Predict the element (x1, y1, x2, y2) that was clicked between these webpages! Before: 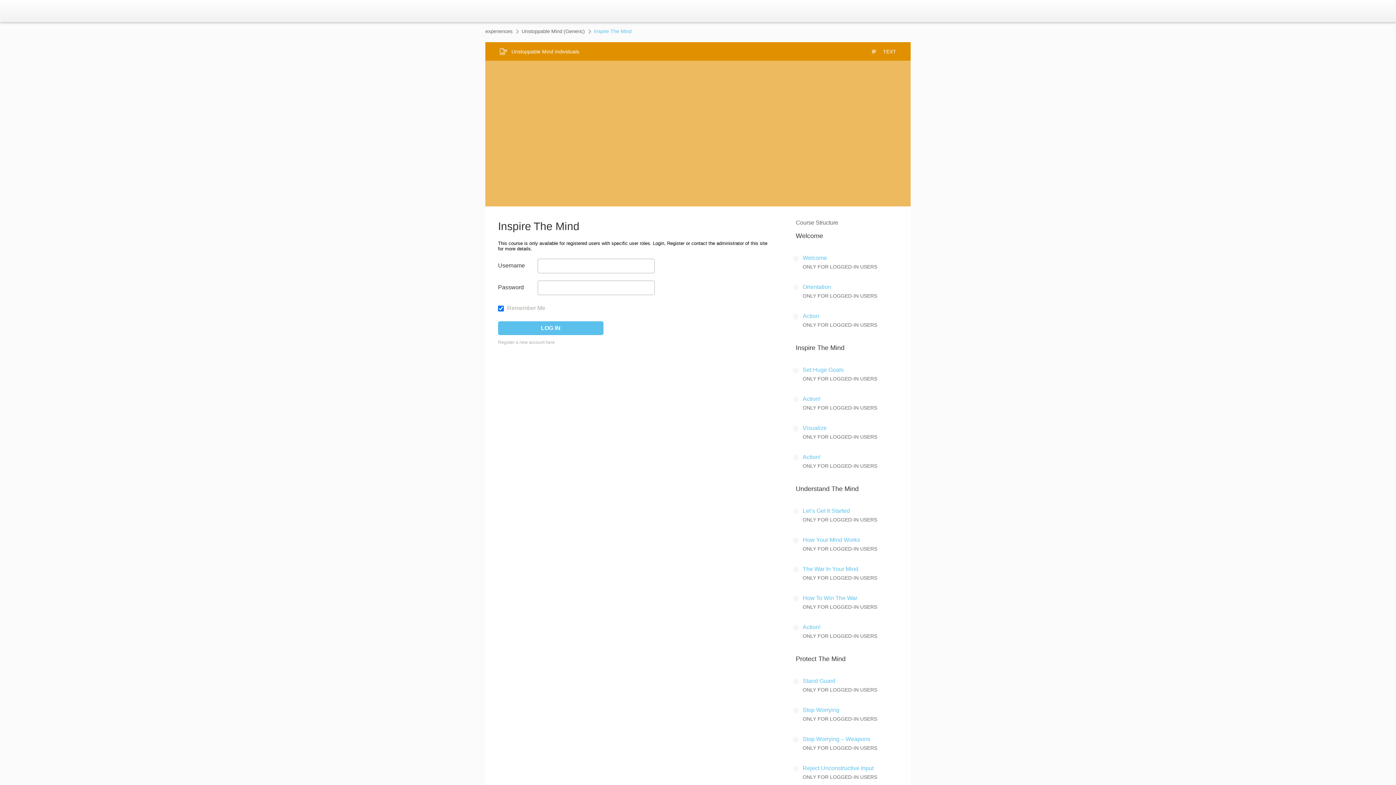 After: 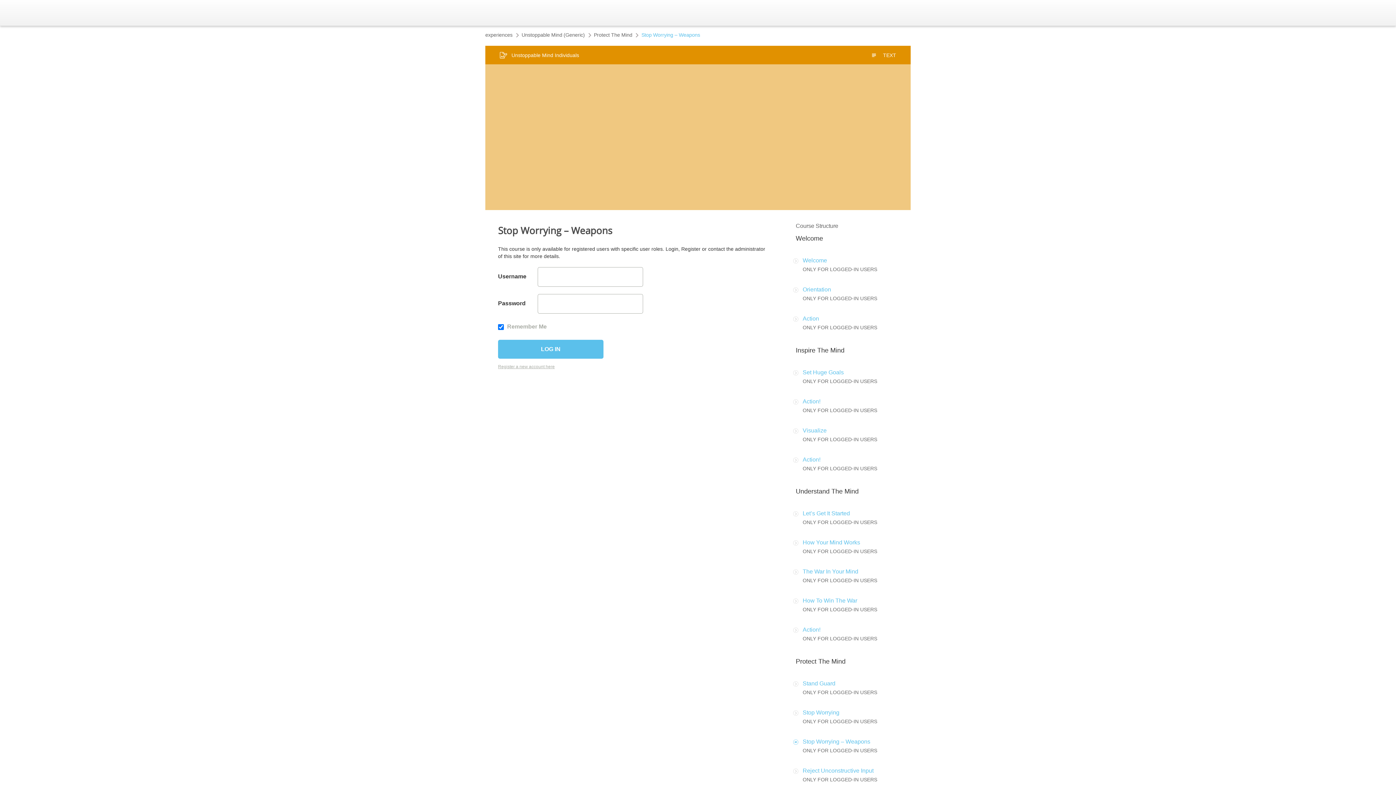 Action: bbox: (802, 736, 870, 742) label: Stop Worrying – Weapons